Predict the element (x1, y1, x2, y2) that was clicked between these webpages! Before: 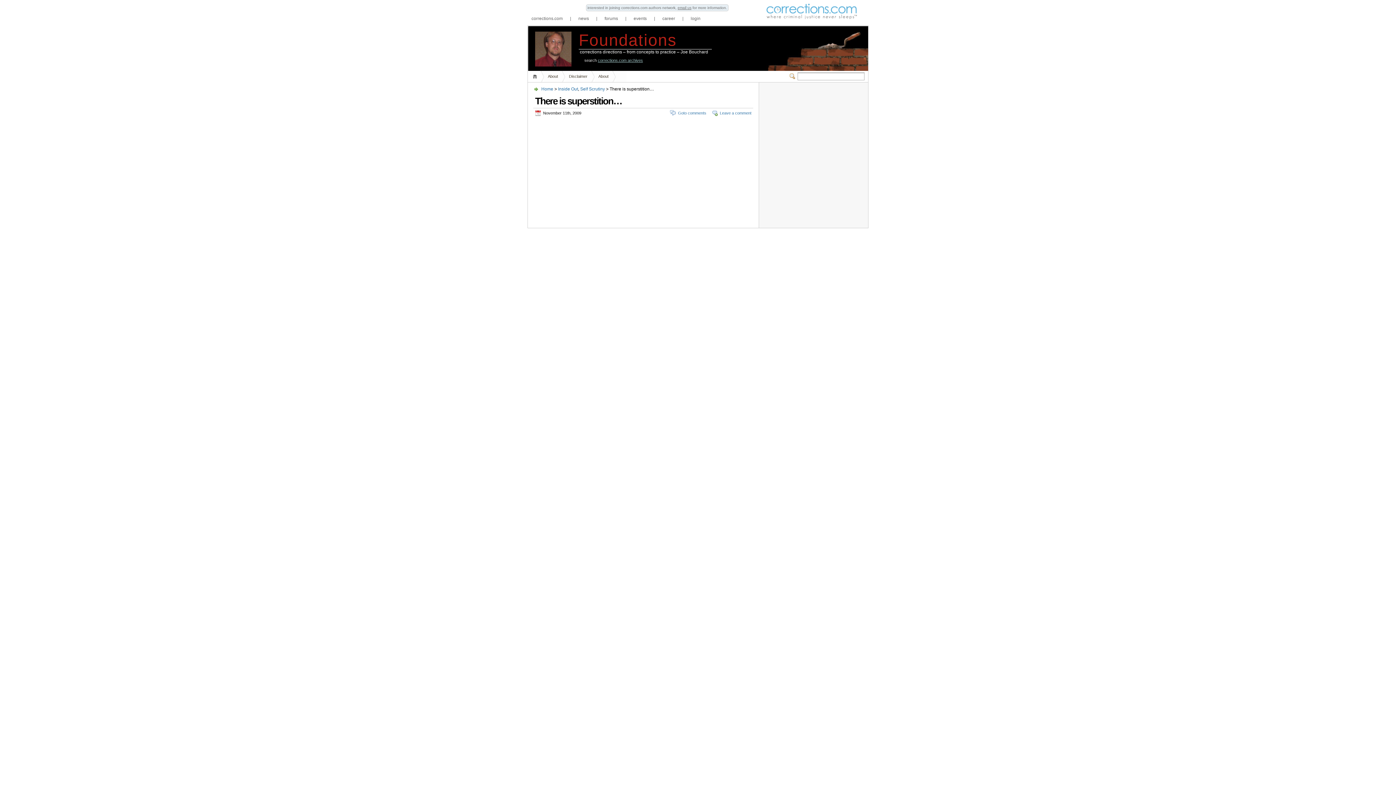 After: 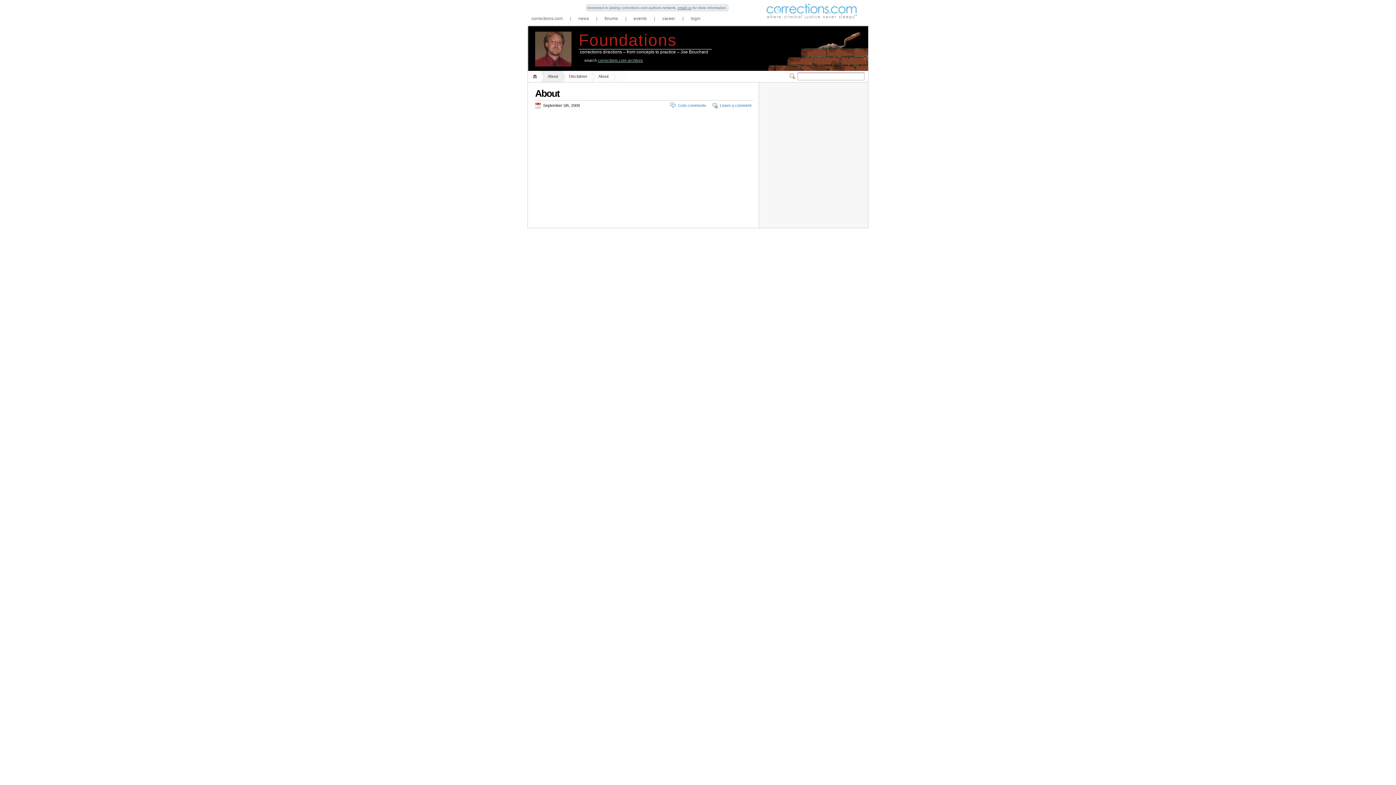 Action: label: About bbox: (540, 70, 565, 82)